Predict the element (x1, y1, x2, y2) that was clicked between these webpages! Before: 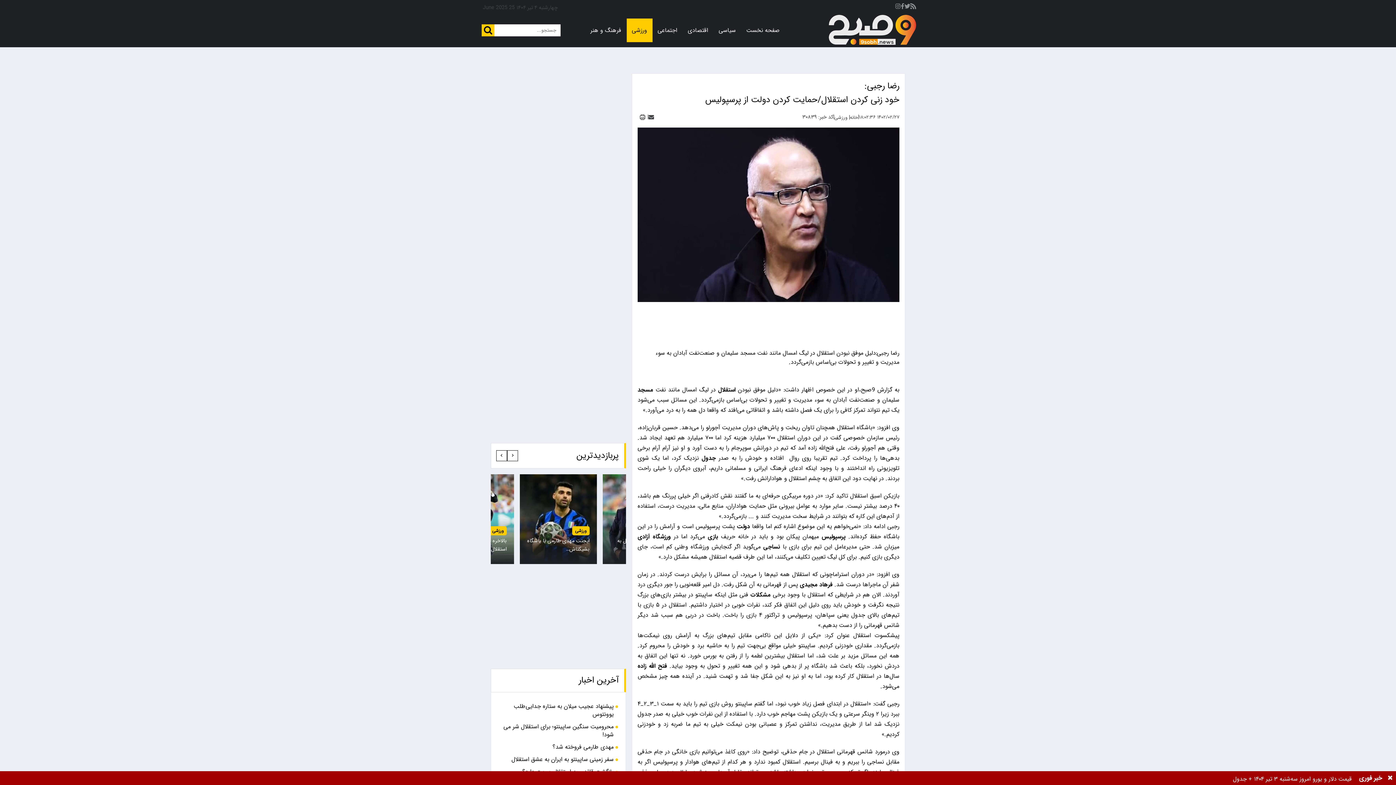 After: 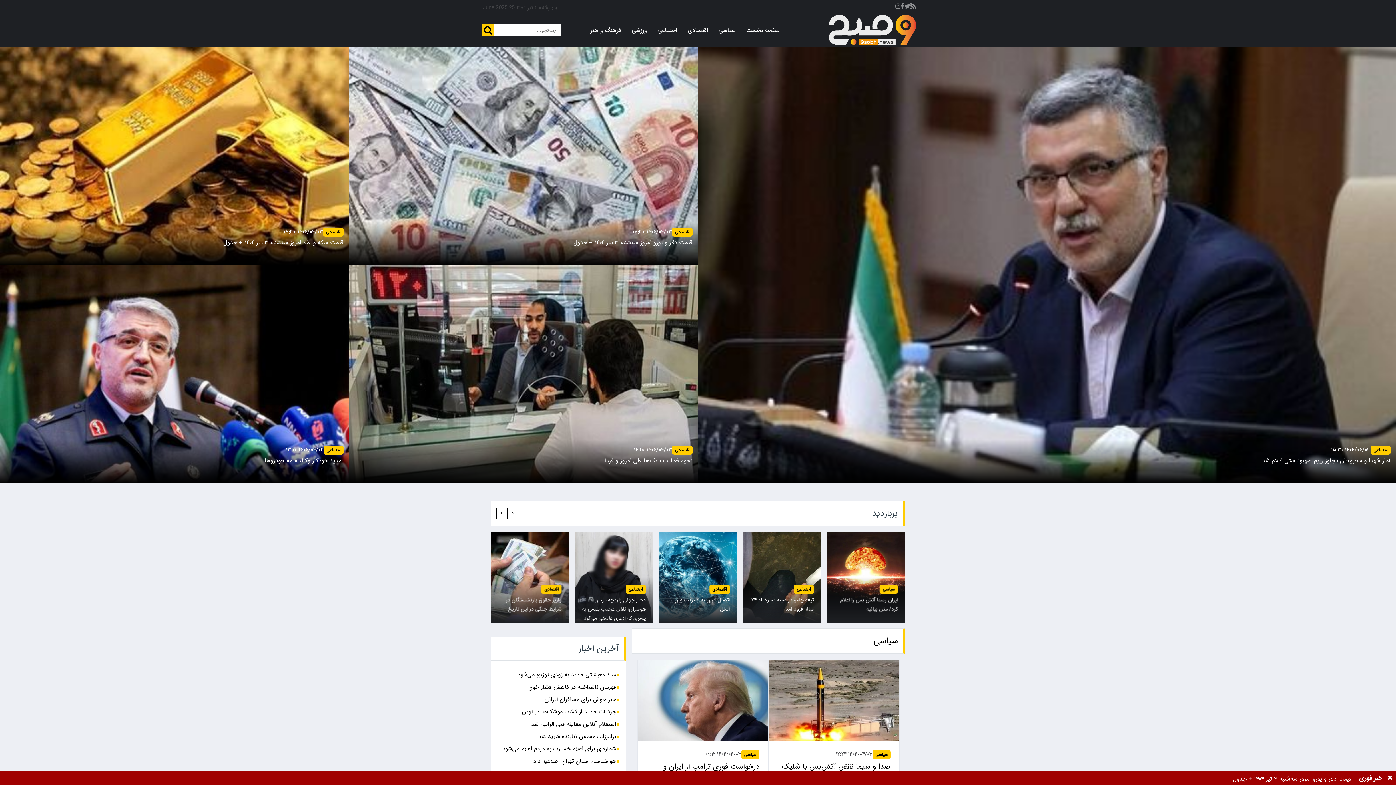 Action: bbox: (829, 14, 916, 45)